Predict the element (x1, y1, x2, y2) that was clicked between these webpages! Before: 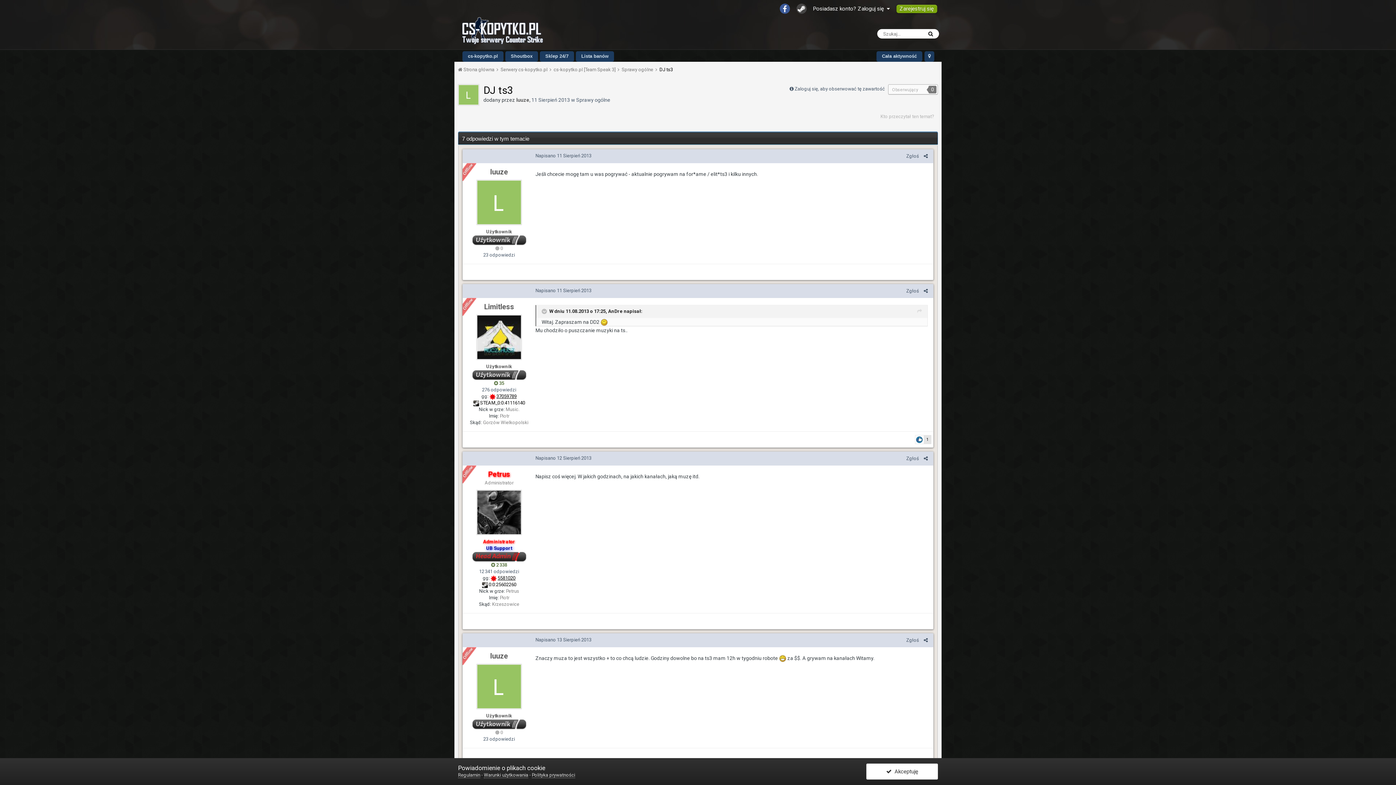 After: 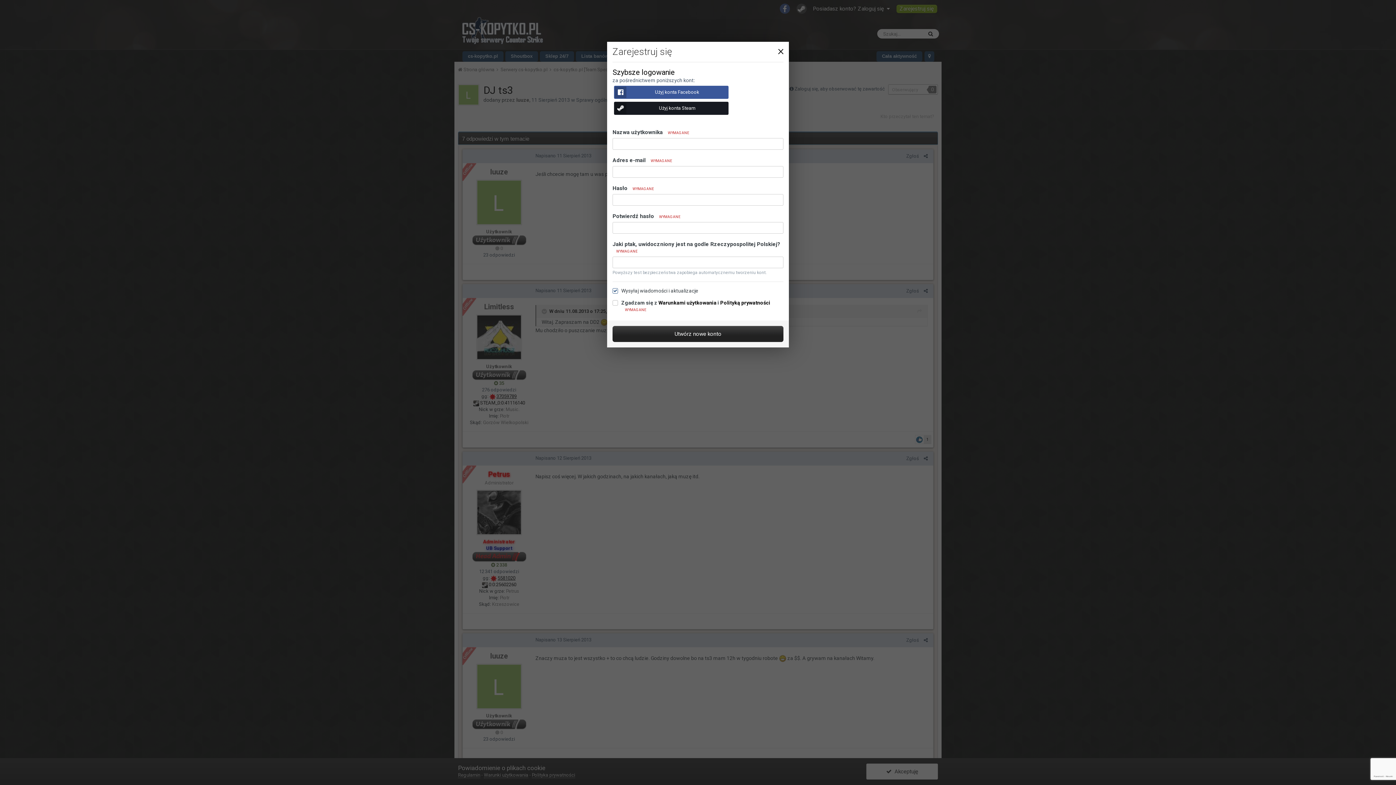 Action: bbox: (896, 4, 937, 12) label: Zarejestruj się